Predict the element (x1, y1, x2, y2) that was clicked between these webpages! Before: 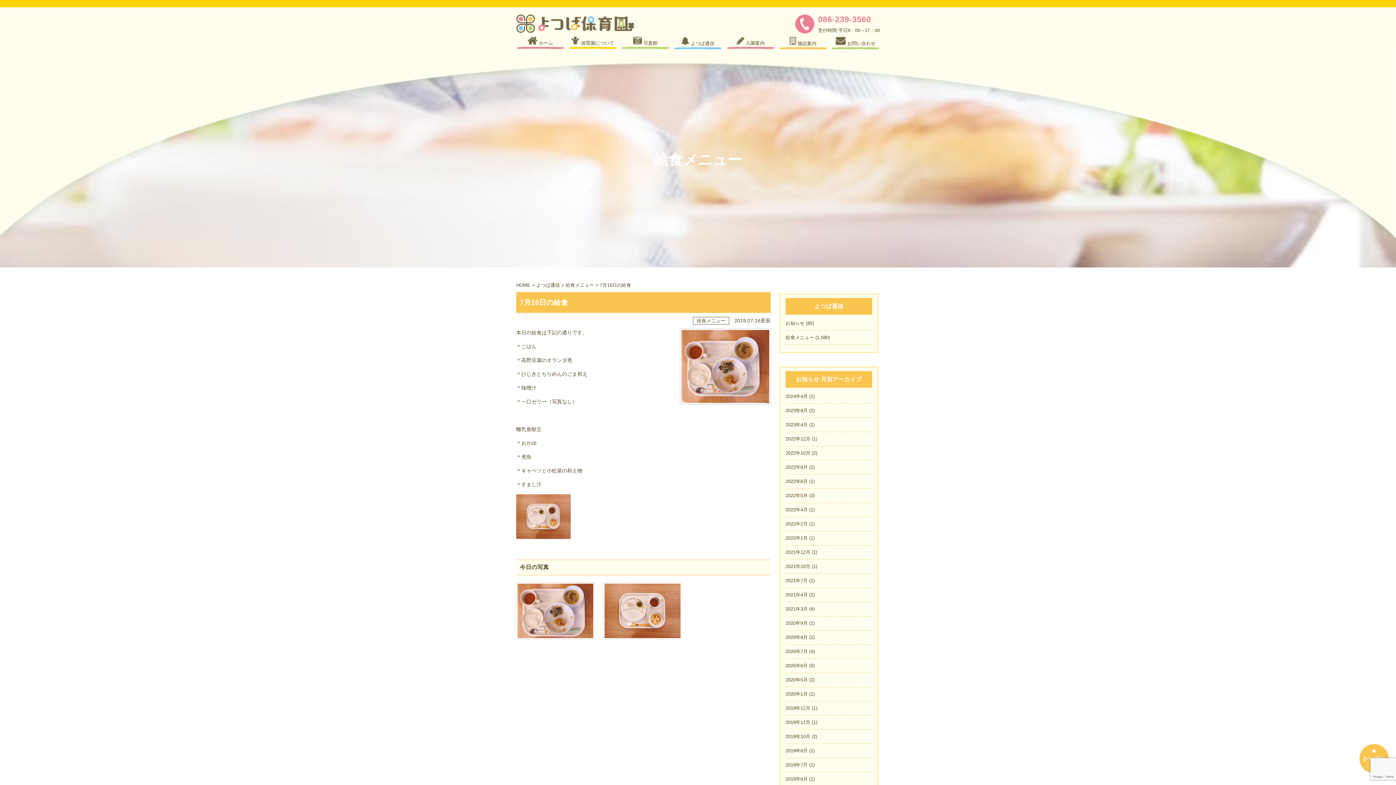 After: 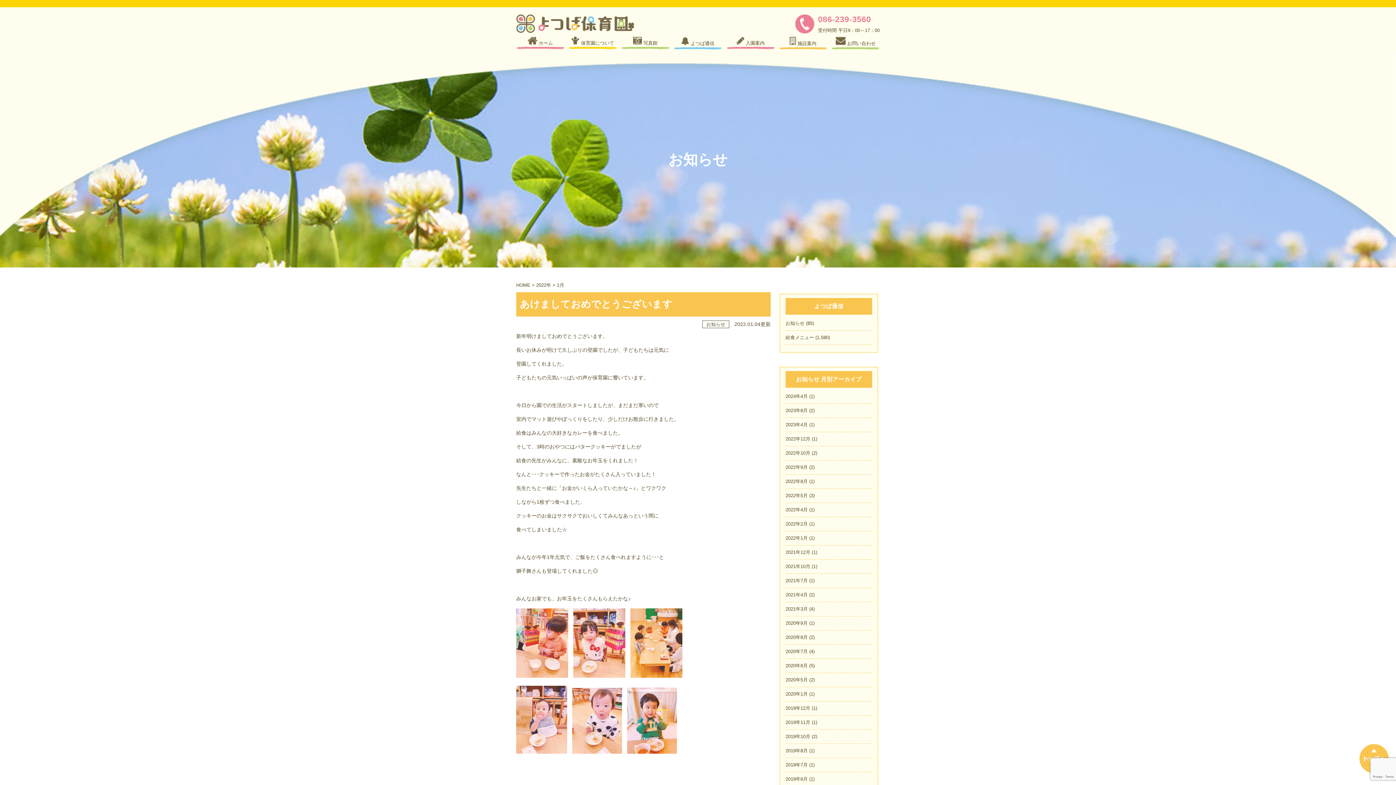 Action: bbox: (785, 535, 808, 541) label: 2022年1月